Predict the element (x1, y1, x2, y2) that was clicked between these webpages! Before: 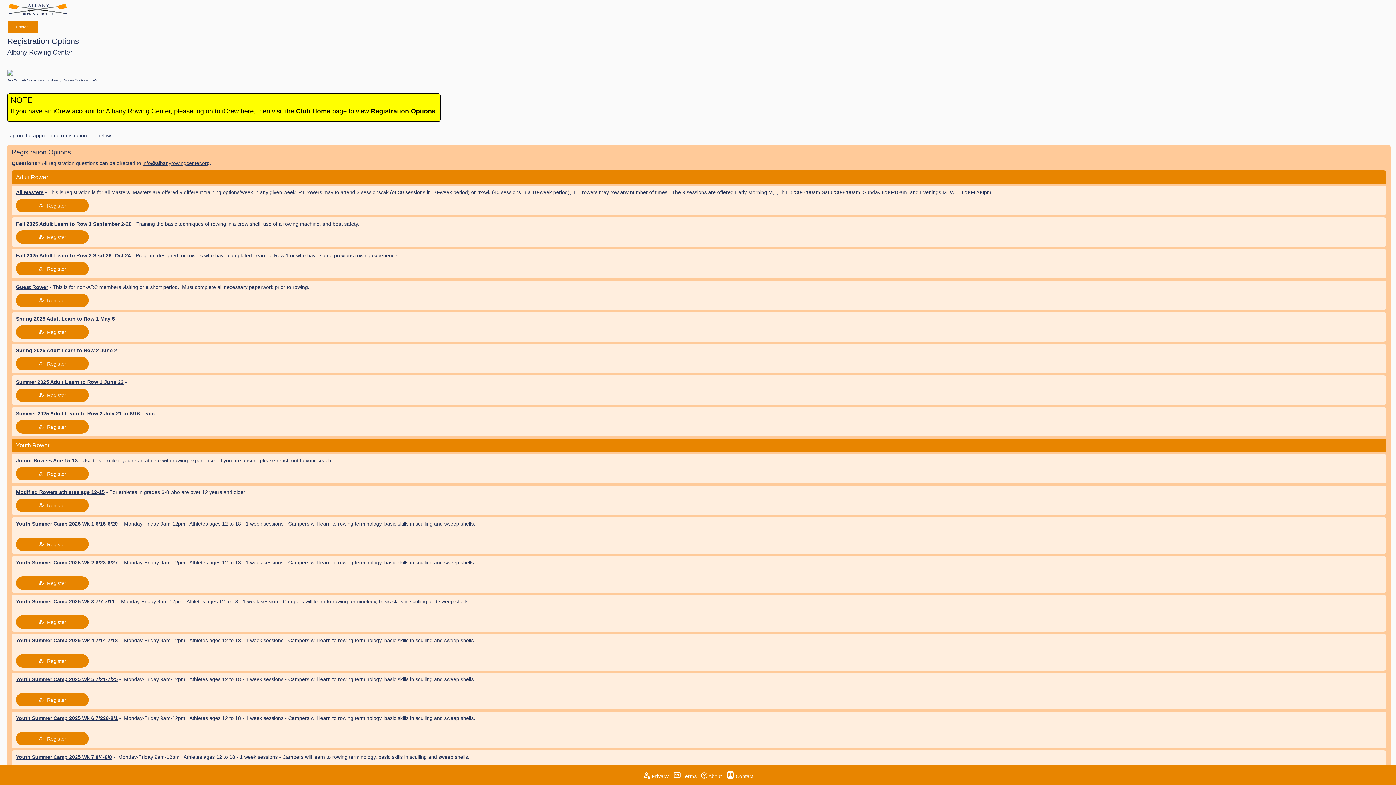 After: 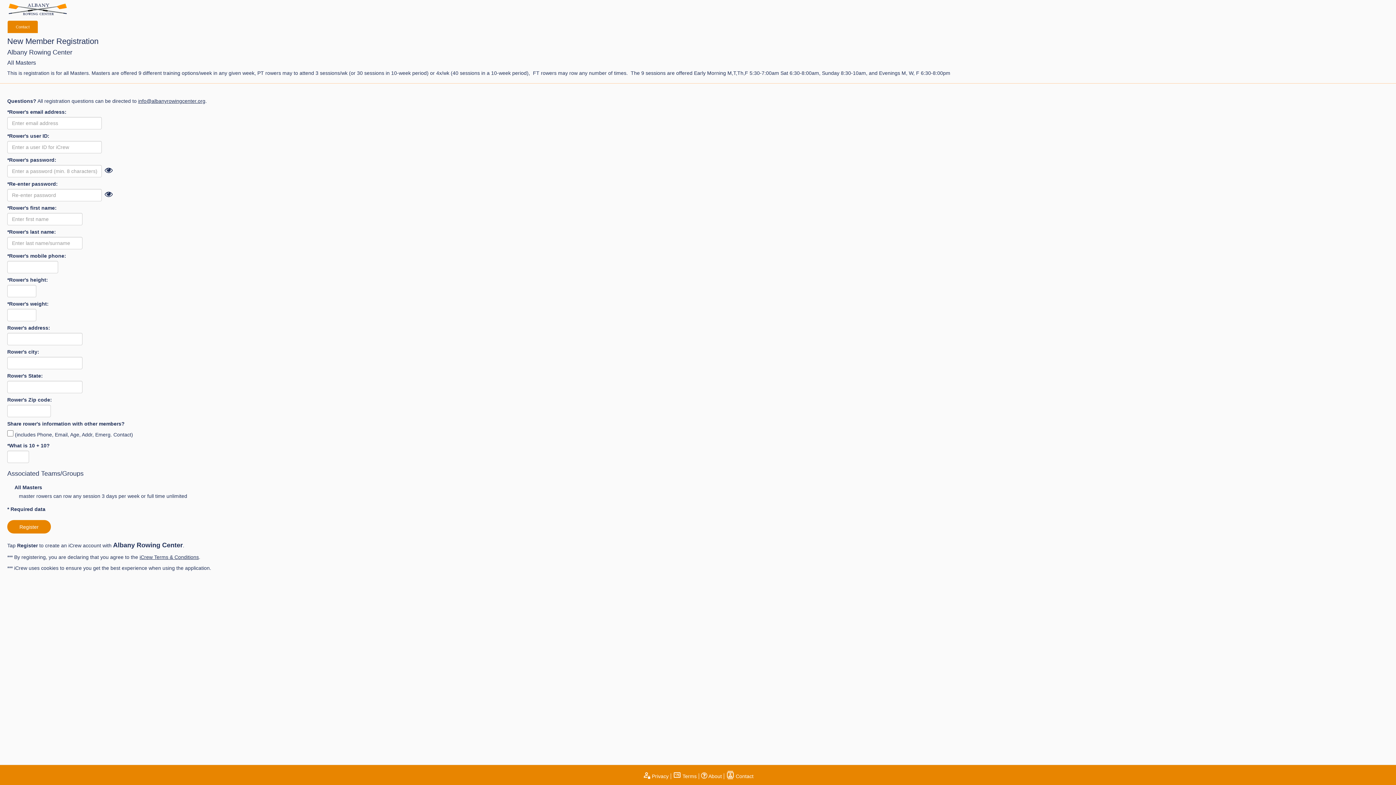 Action: label:   Register bbox: (16, 198, 88, 212)